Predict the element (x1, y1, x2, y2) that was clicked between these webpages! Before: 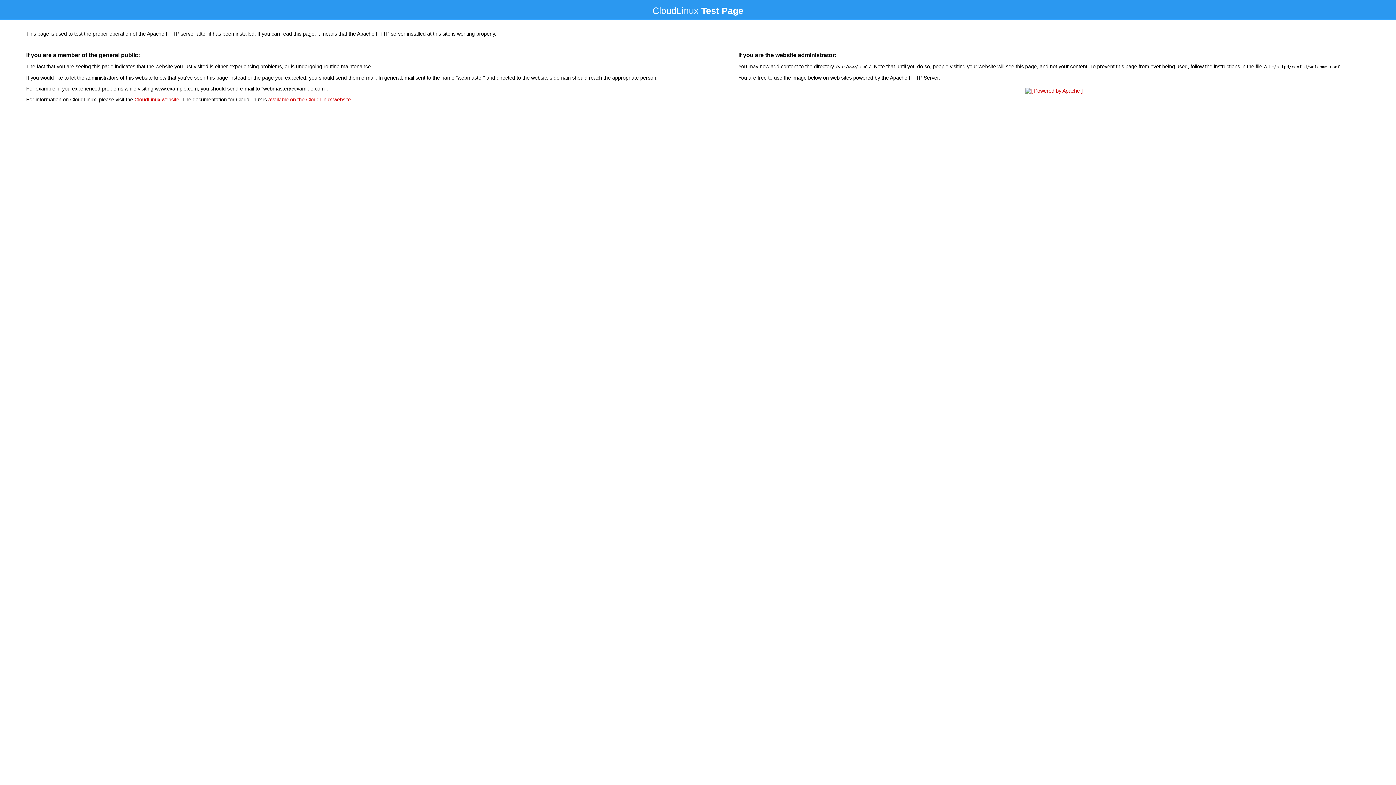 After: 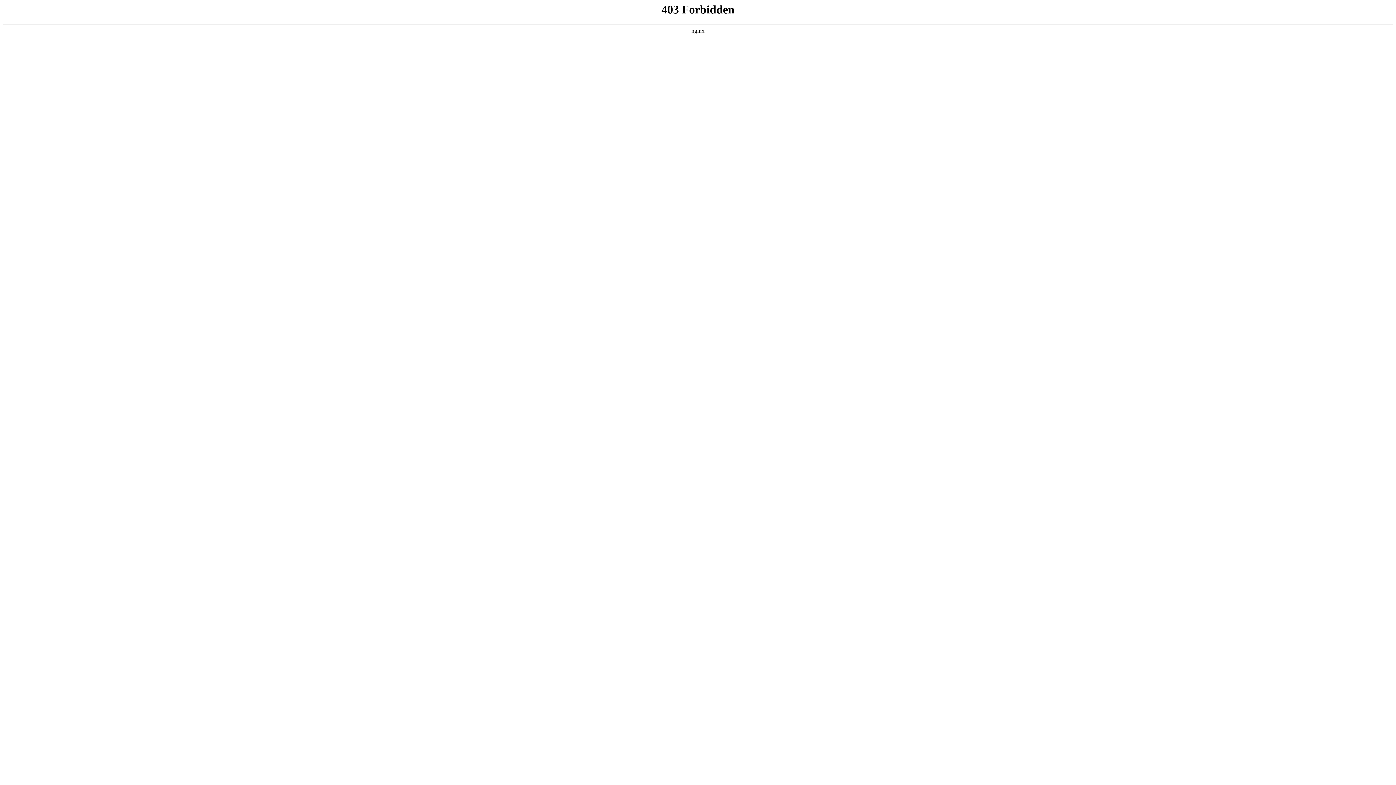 Action: bbox: (134, 96, 179, 102) label: CloudLinux website